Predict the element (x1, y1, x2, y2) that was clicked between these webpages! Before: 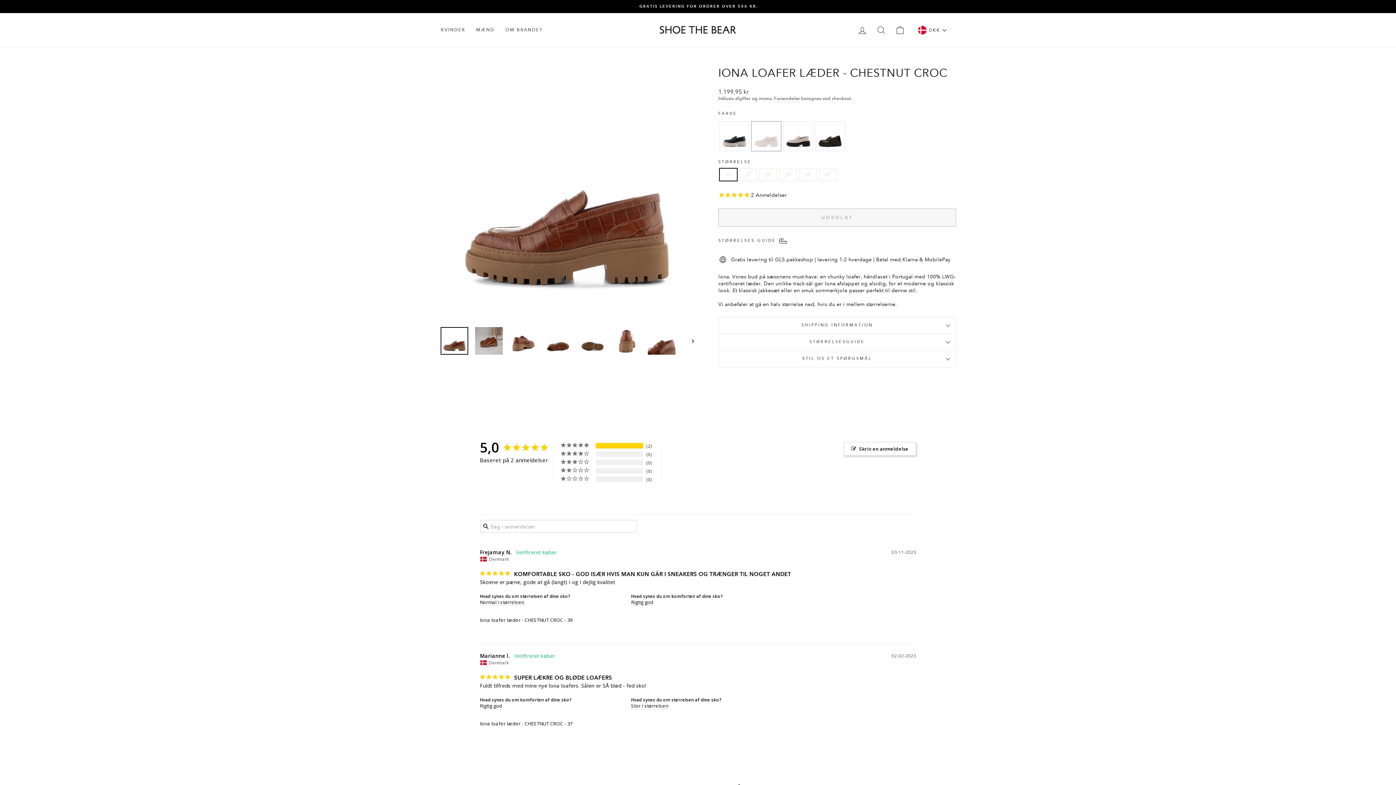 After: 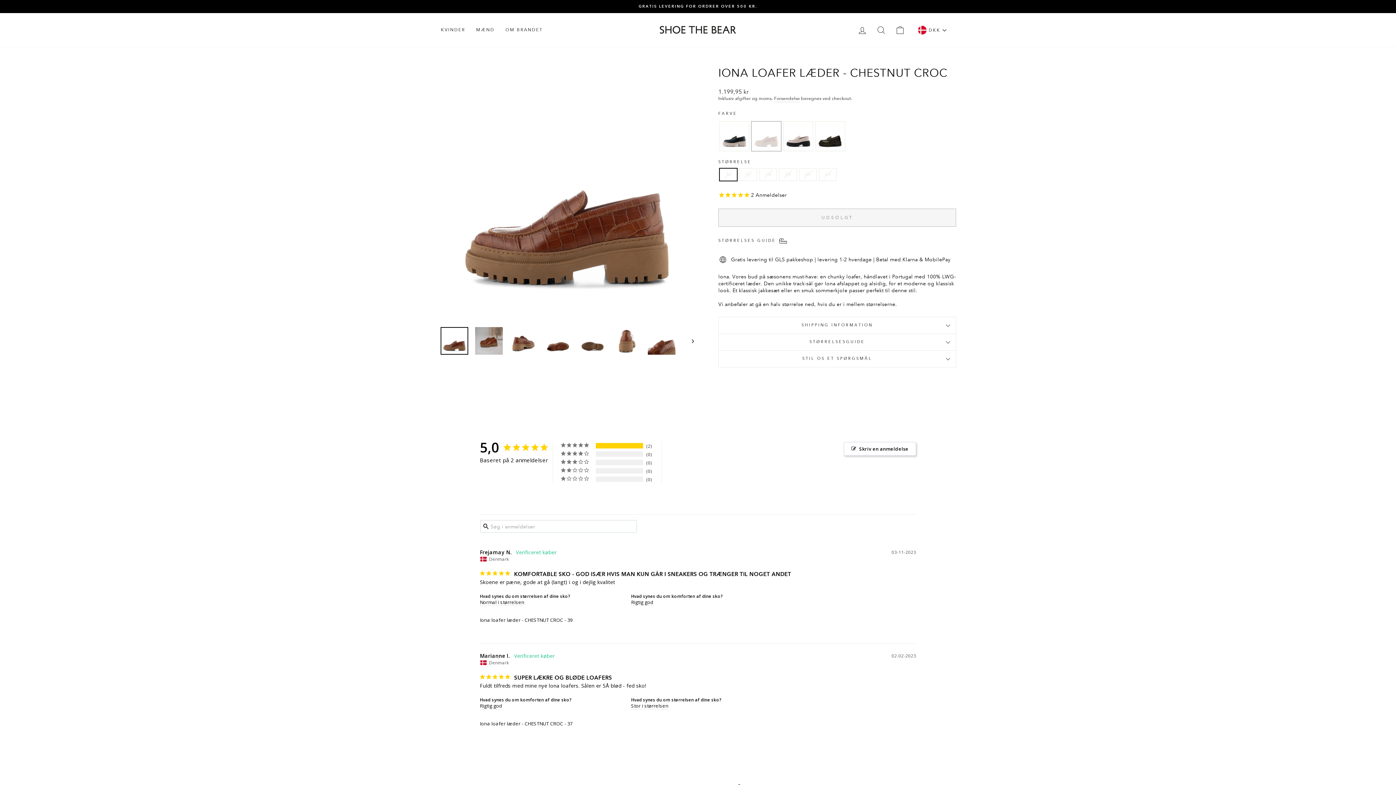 Action: bbox: (440, 327, 468, 354)